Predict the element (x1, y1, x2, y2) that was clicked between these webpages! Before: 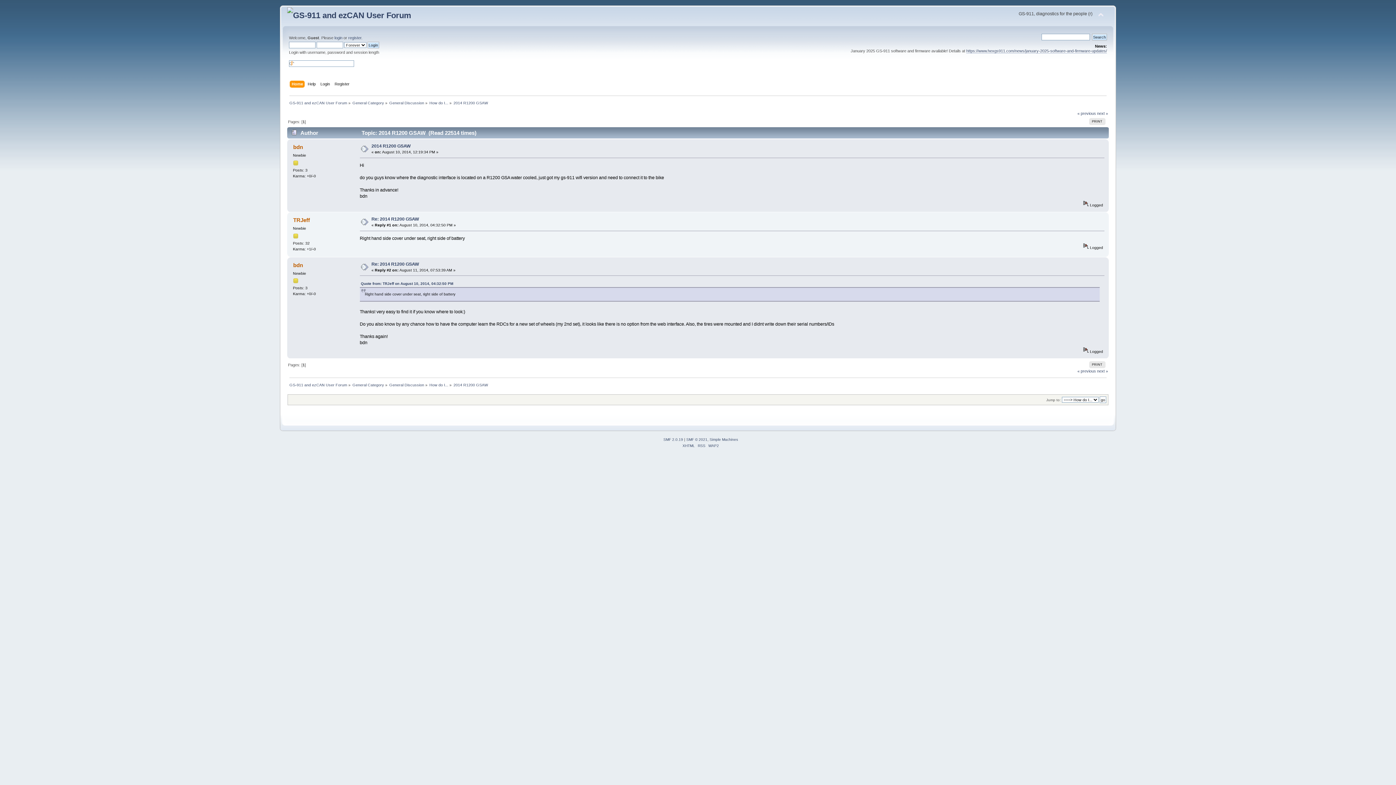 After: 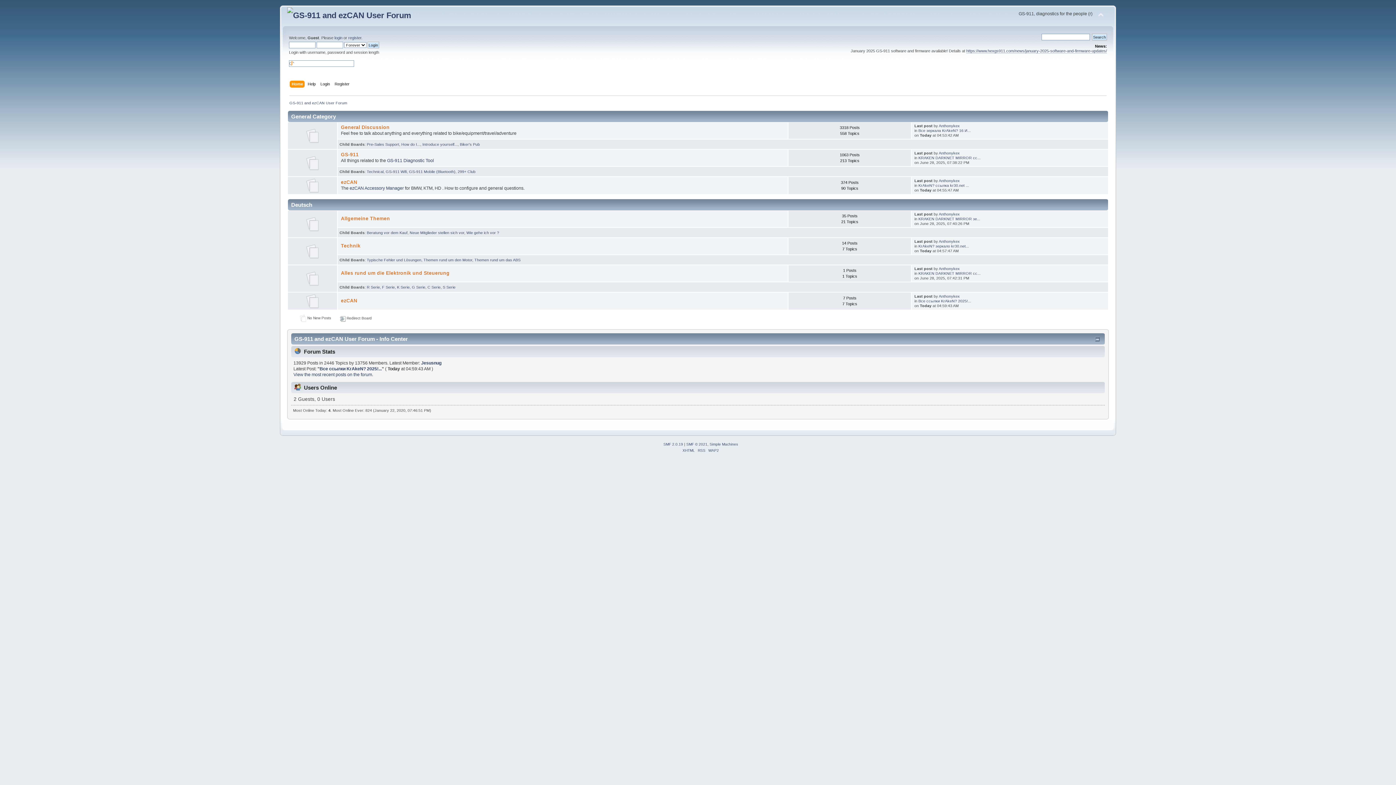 Action: bbox: (287, 10, 411, 20)